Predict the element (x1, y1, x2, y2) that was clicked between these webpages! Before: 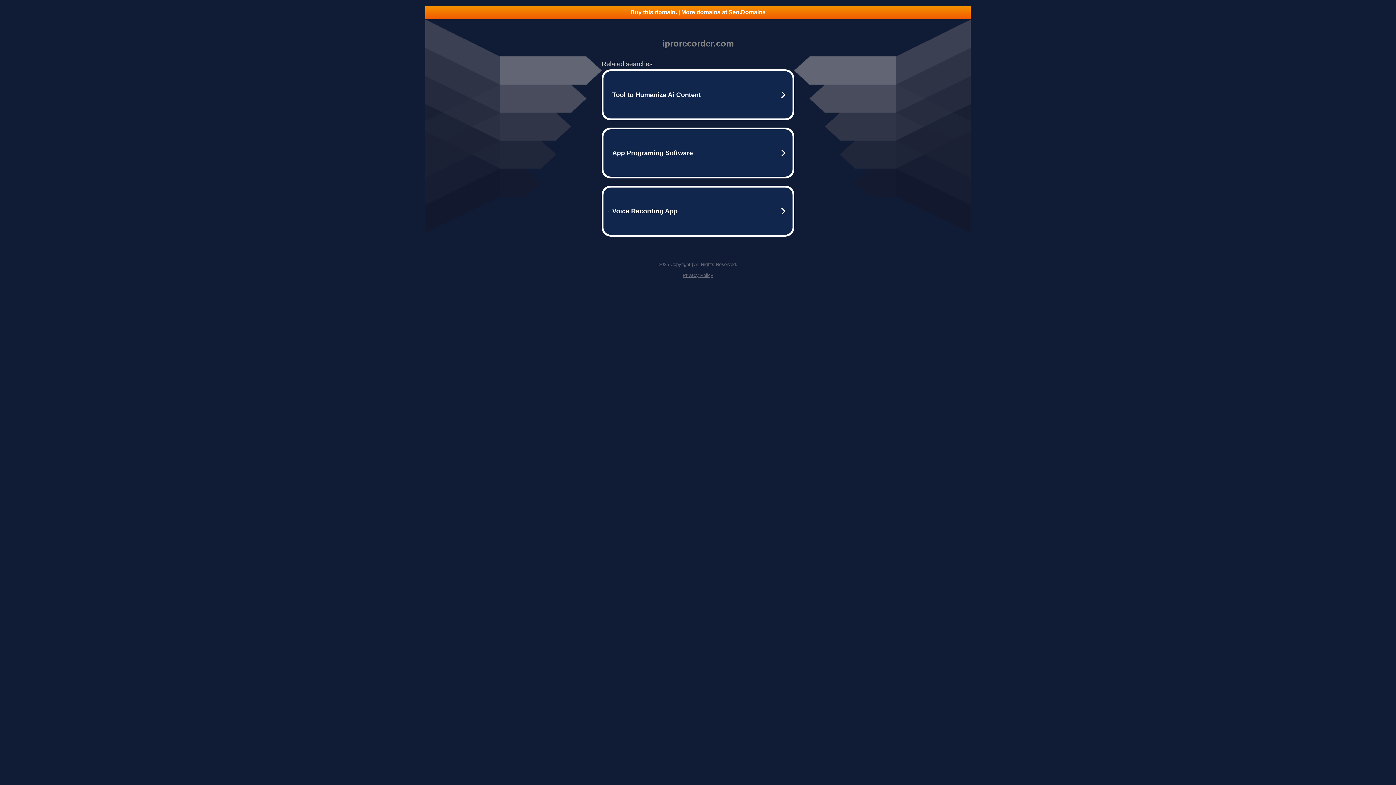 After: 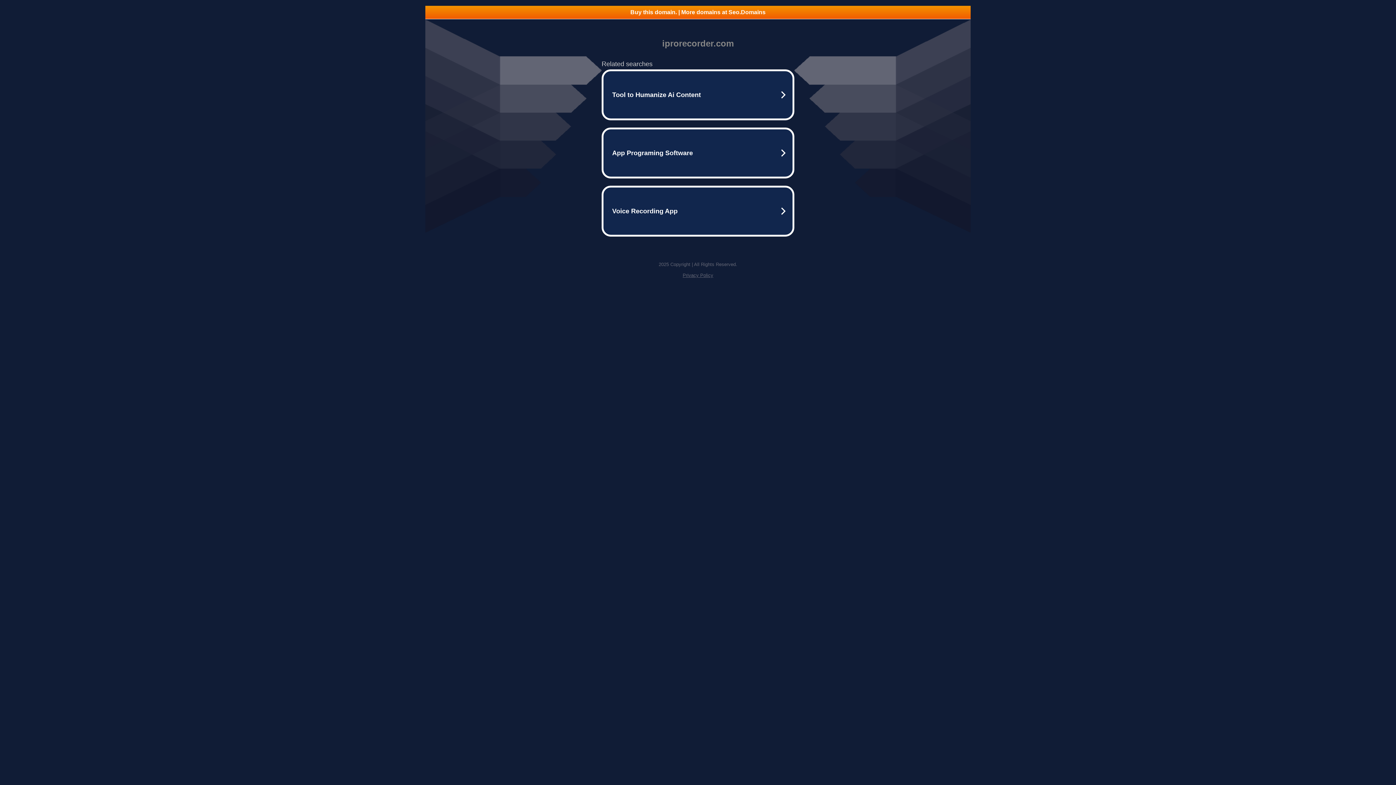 Action: label: Buy this domain. | More domains at Seo.Domains bbox: (425, 5, 970, 18)